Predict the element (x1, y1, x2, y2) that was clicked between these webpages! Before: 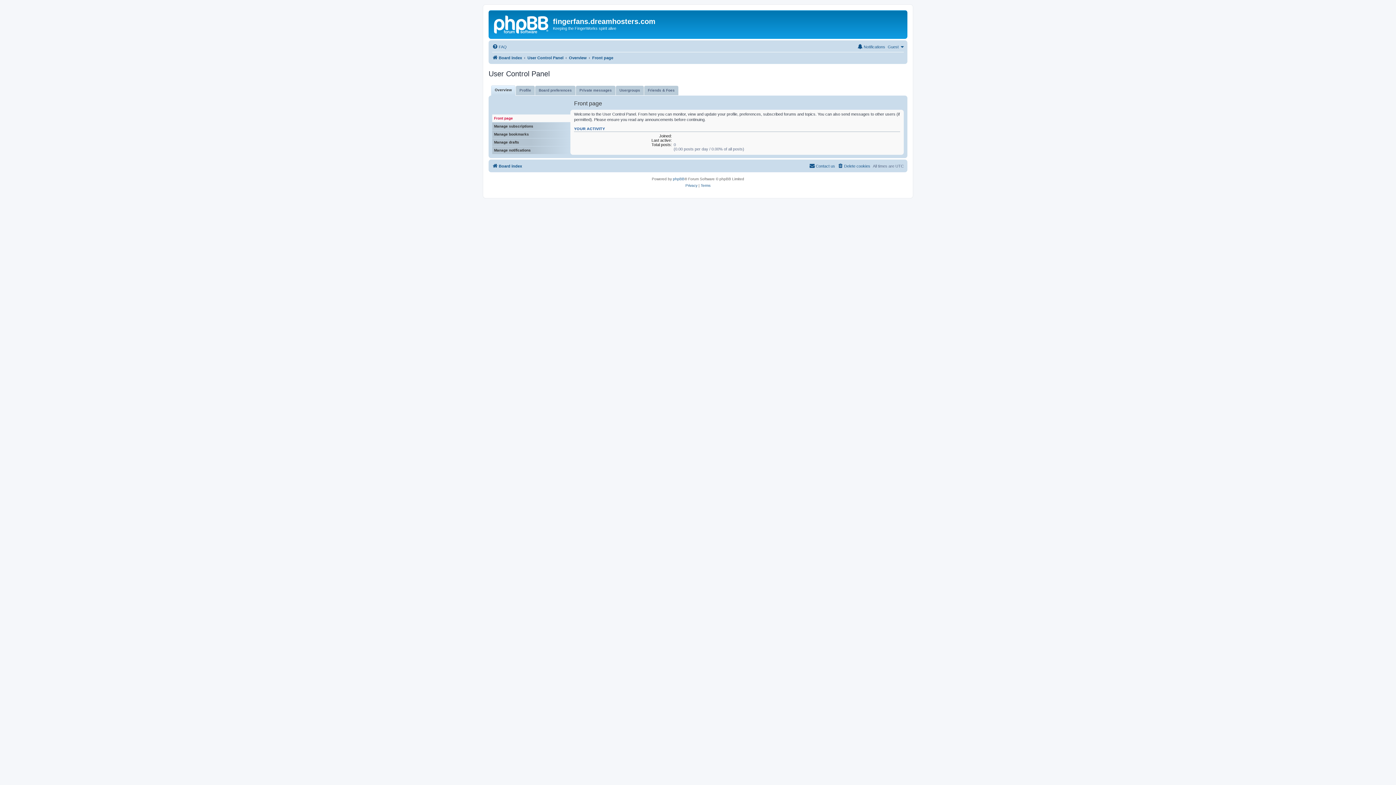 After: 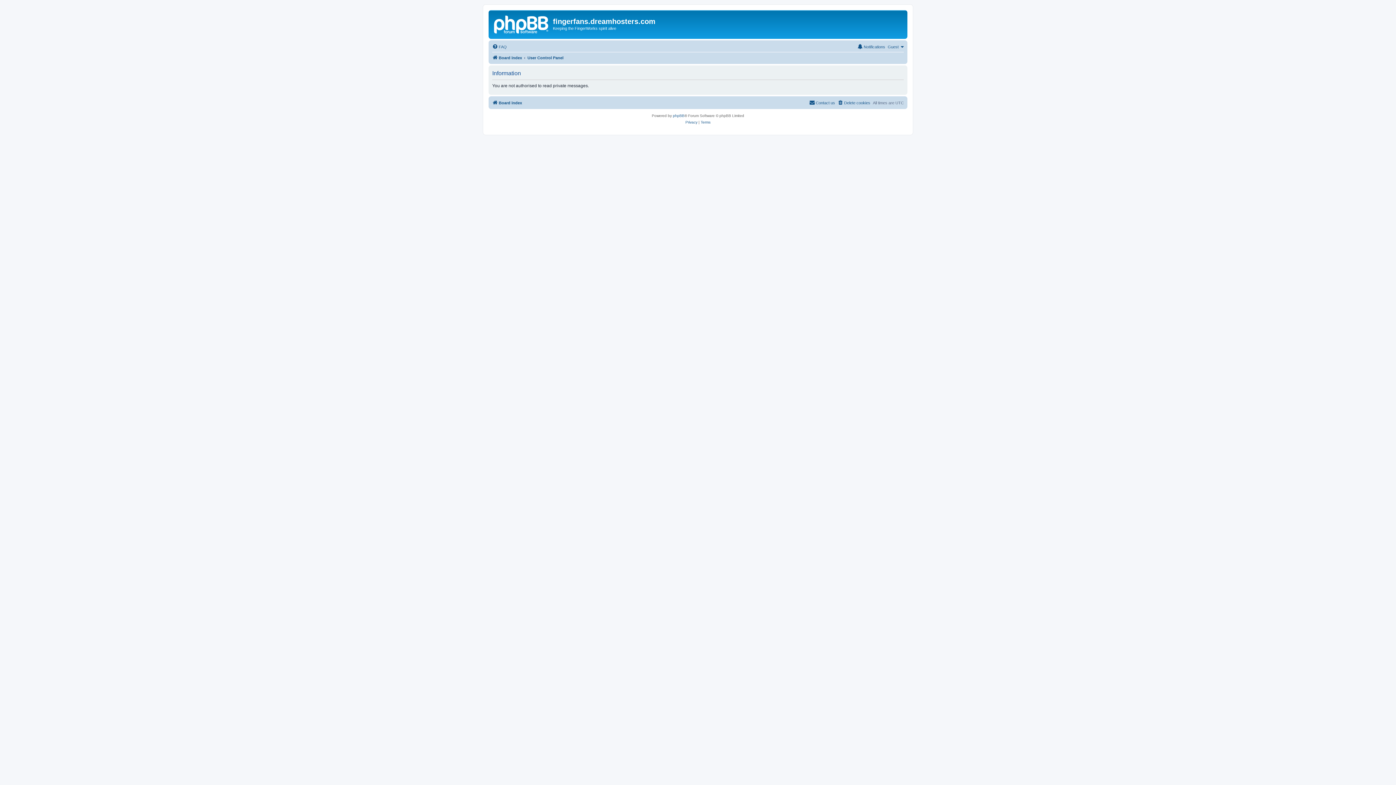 Action: label: Private messages bbox: (576, 85, 615, 95)